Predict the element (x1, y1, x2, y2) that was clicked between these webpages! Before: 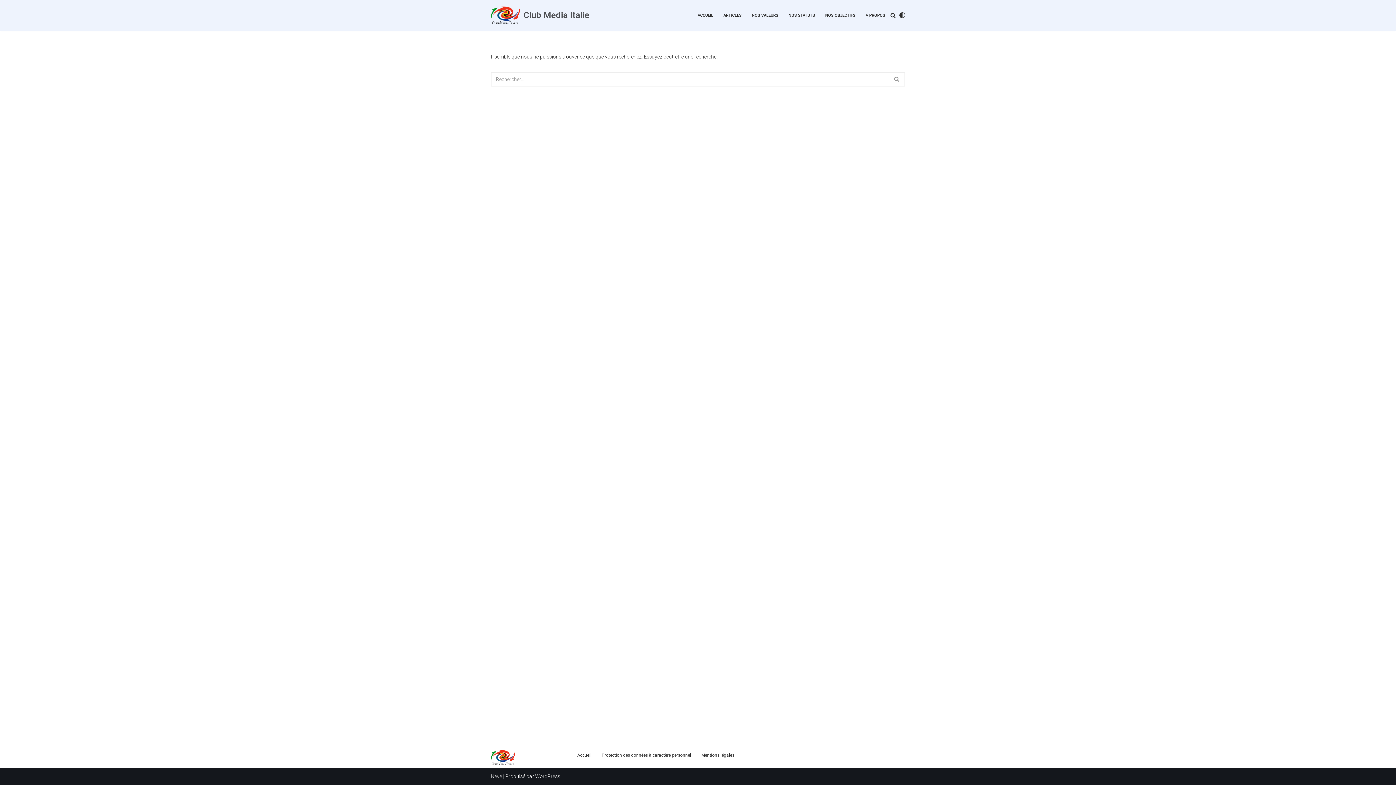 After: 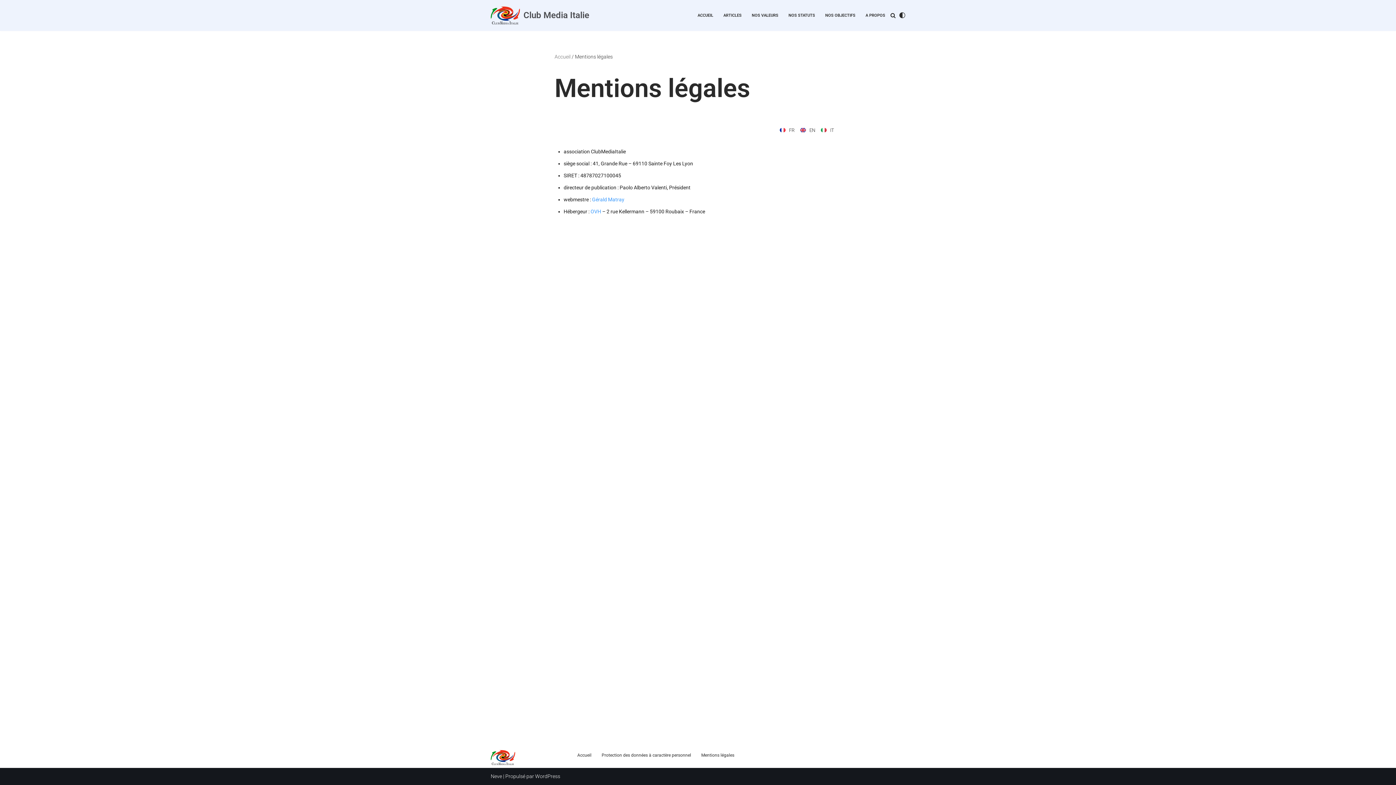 Action: label: Mentions légales bbox: (701, 752, 734, 759)